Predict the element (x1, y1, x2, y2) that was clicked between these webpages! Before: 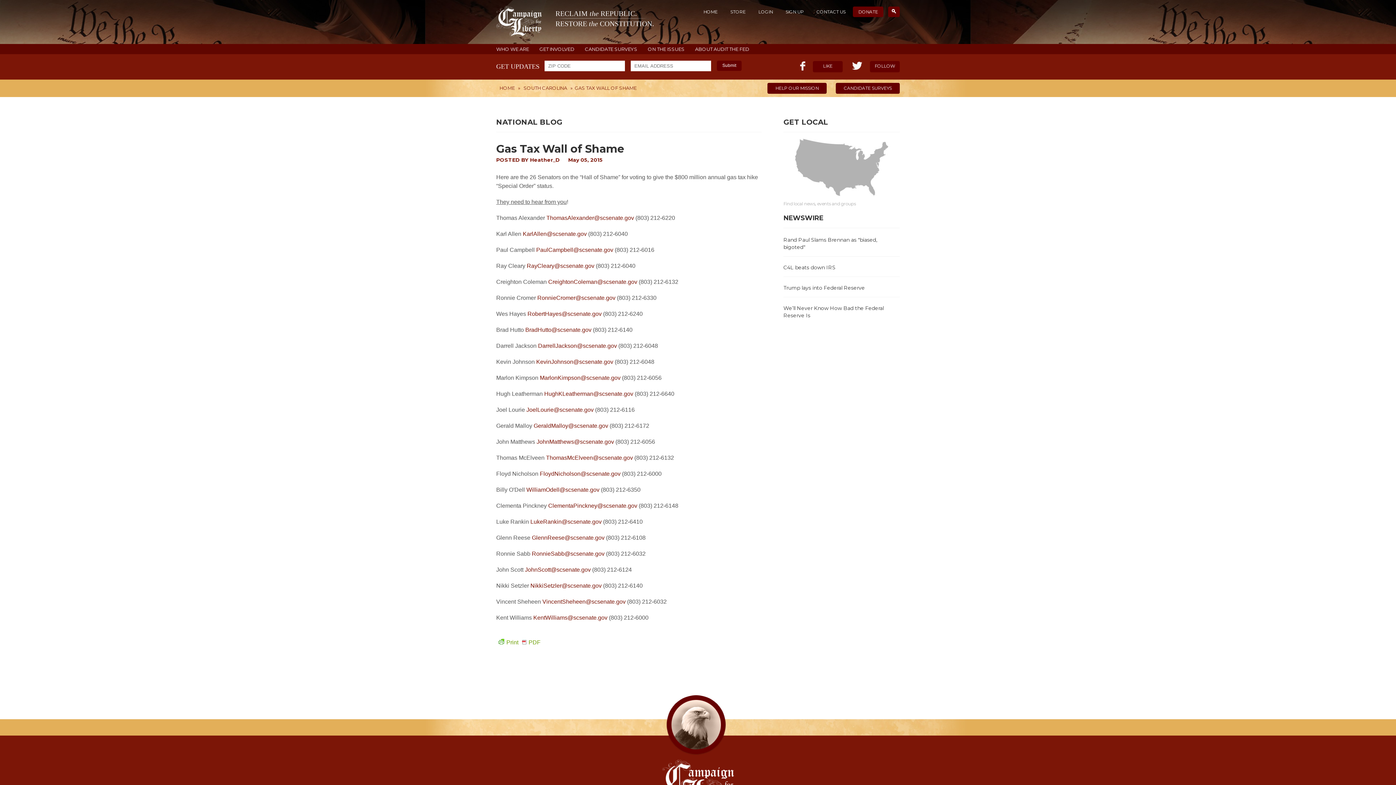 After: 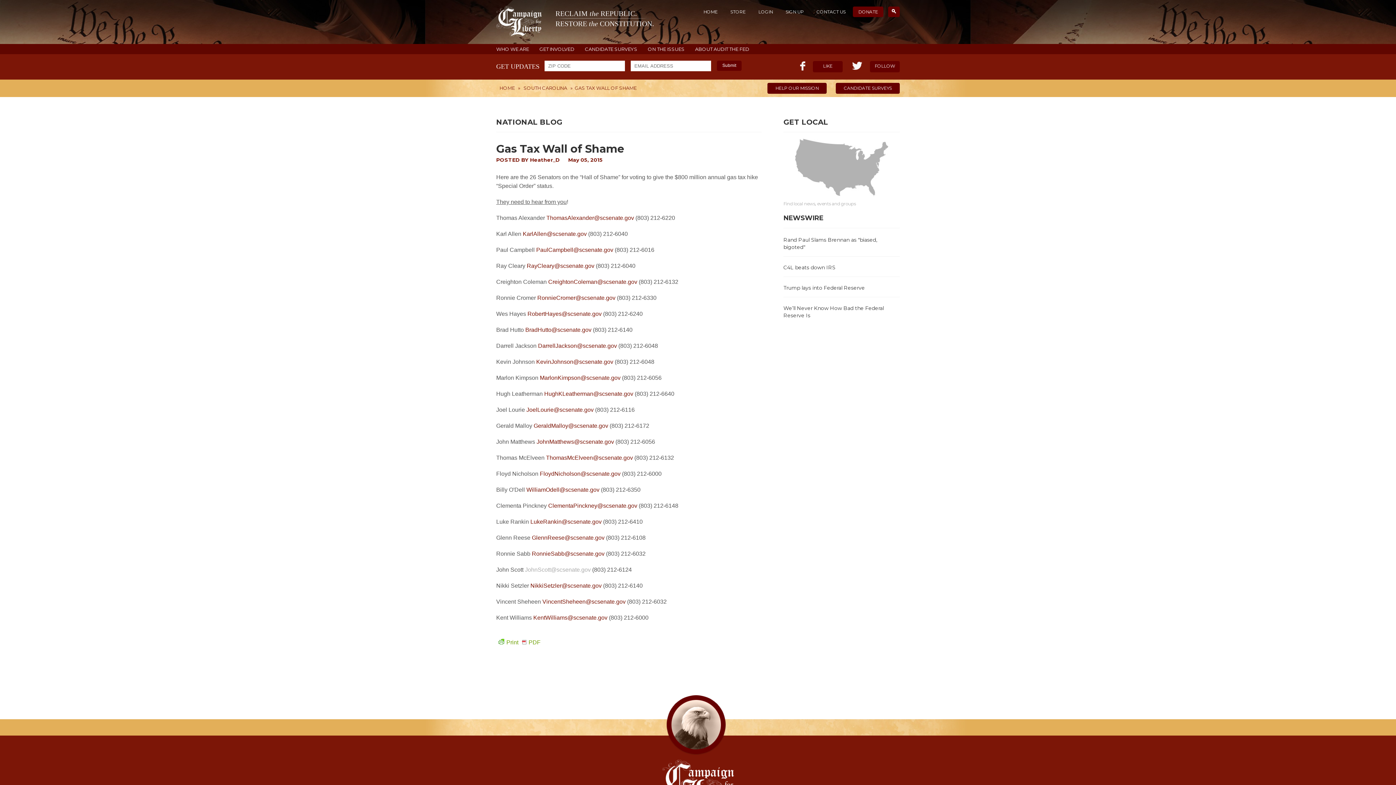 Action: label: JohnScott@scsenate.gov bbox: (525, 566, 590, 573)